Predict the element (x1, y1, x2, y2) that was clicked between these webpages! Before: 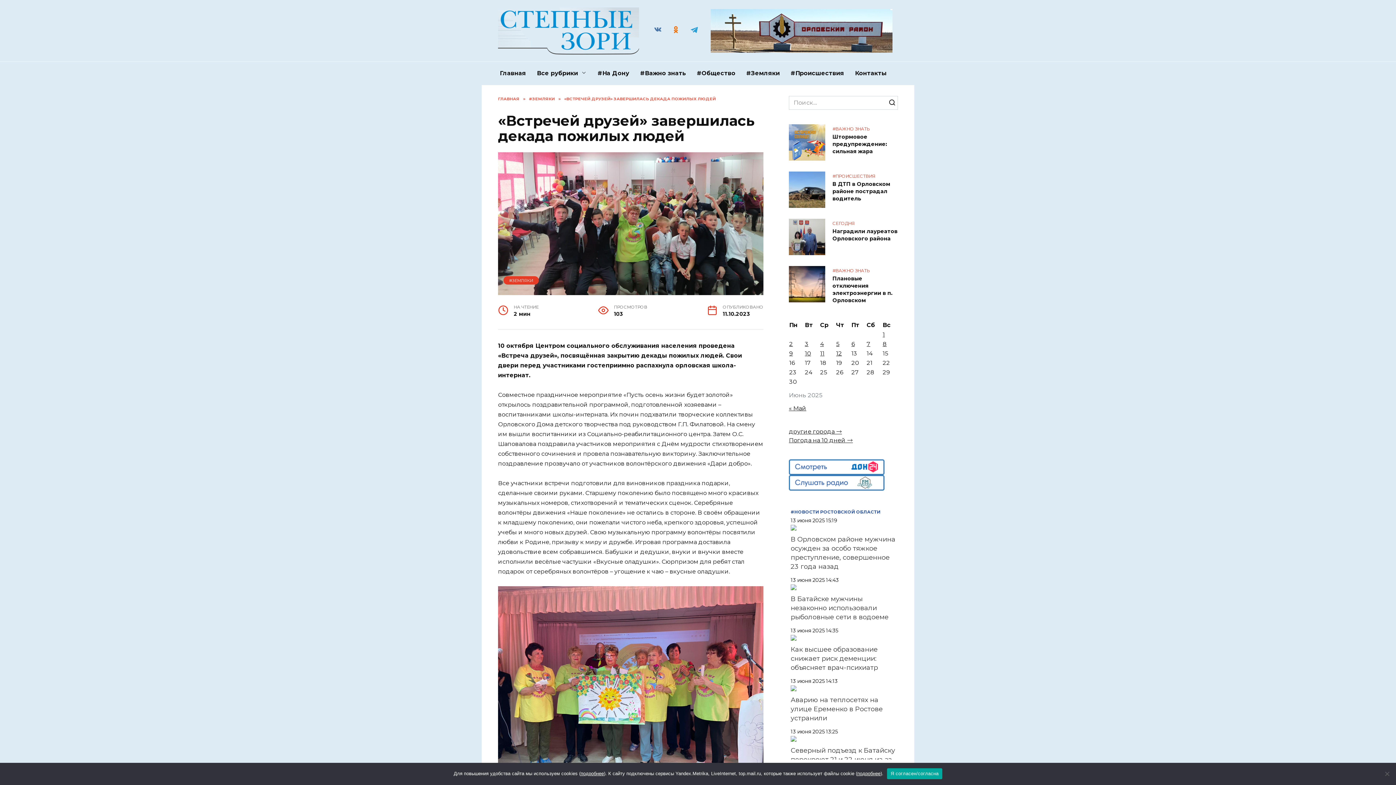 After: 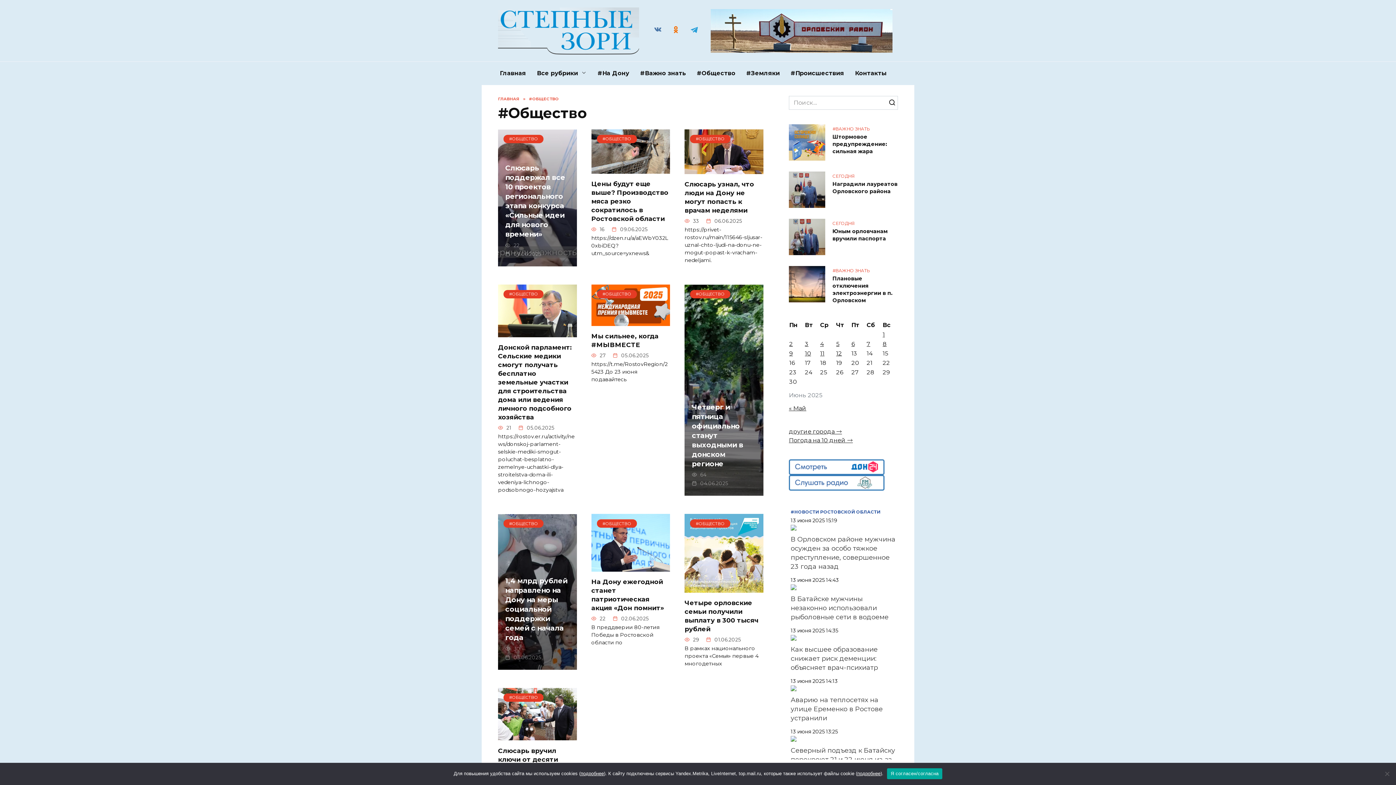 Action: label: #Общество bbox: (691, 61, 741, 85)